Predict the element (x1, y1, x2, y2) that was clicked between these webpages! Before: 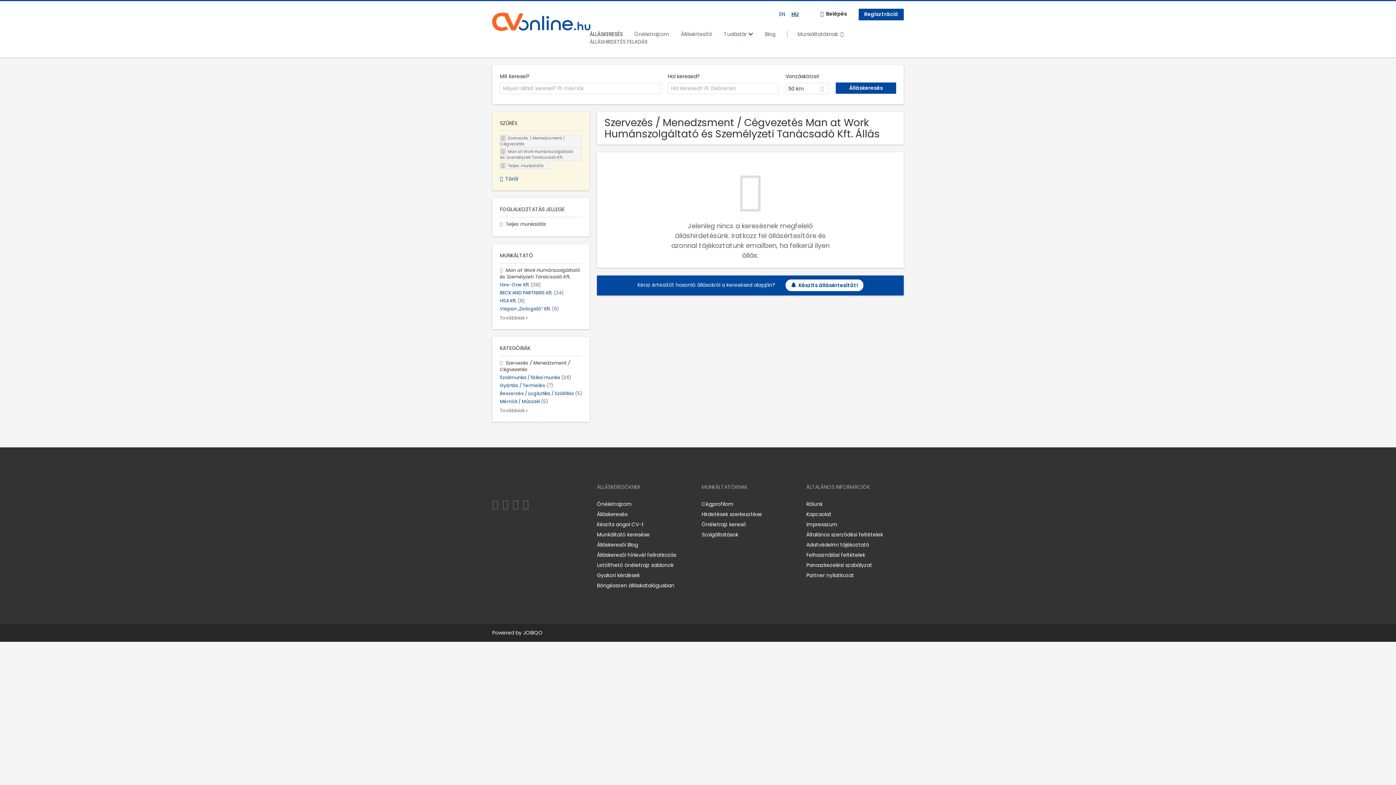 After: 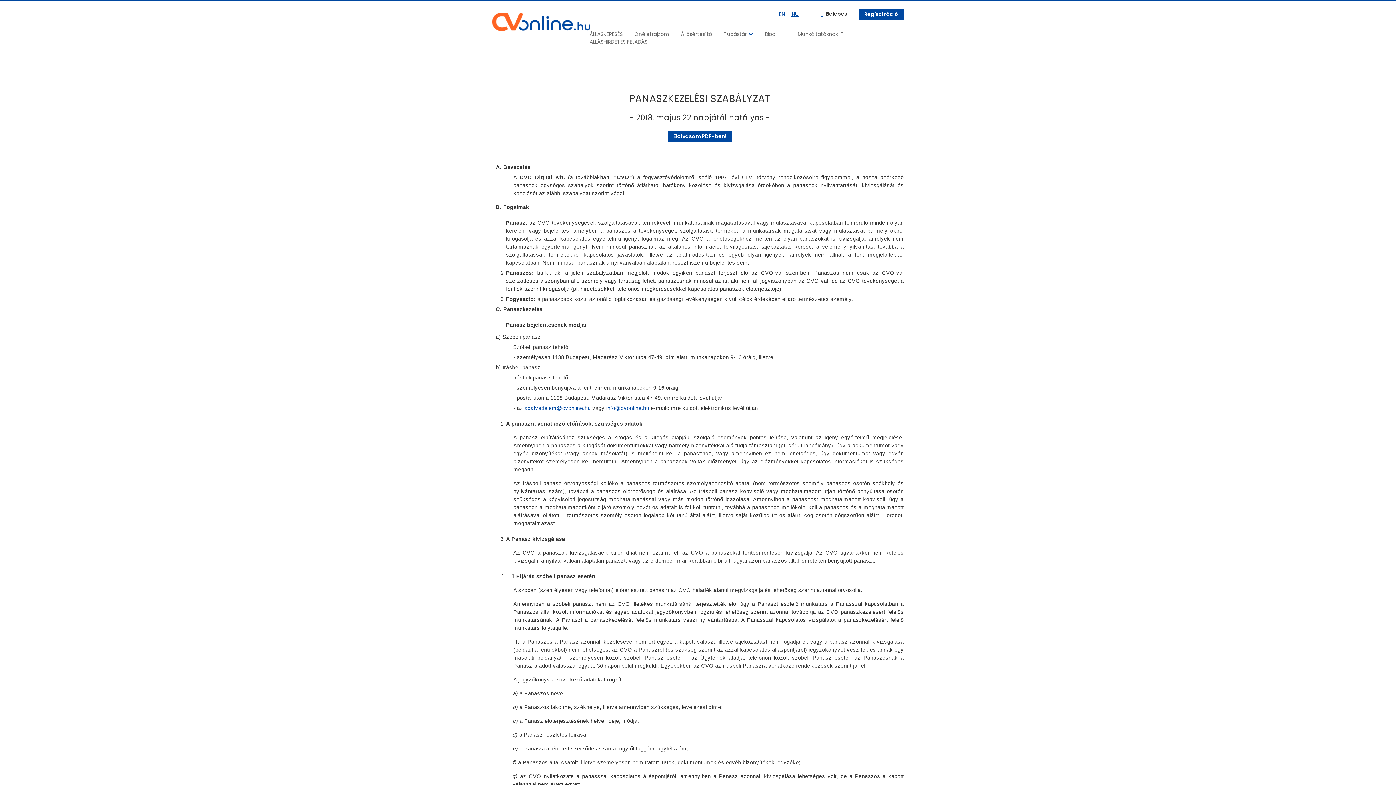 Action: bbox: (806, 561, 872, 569) label: Panaszkezelési szabályzat